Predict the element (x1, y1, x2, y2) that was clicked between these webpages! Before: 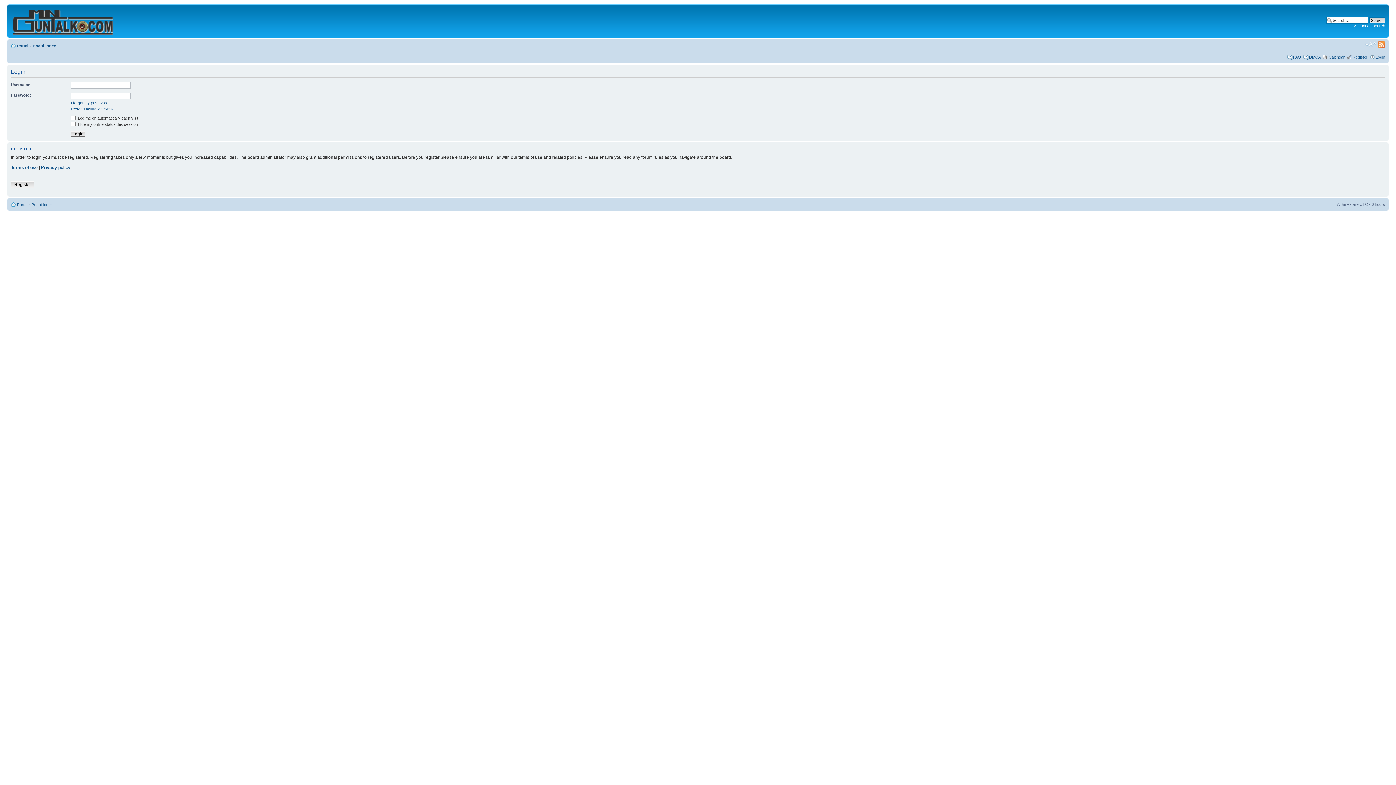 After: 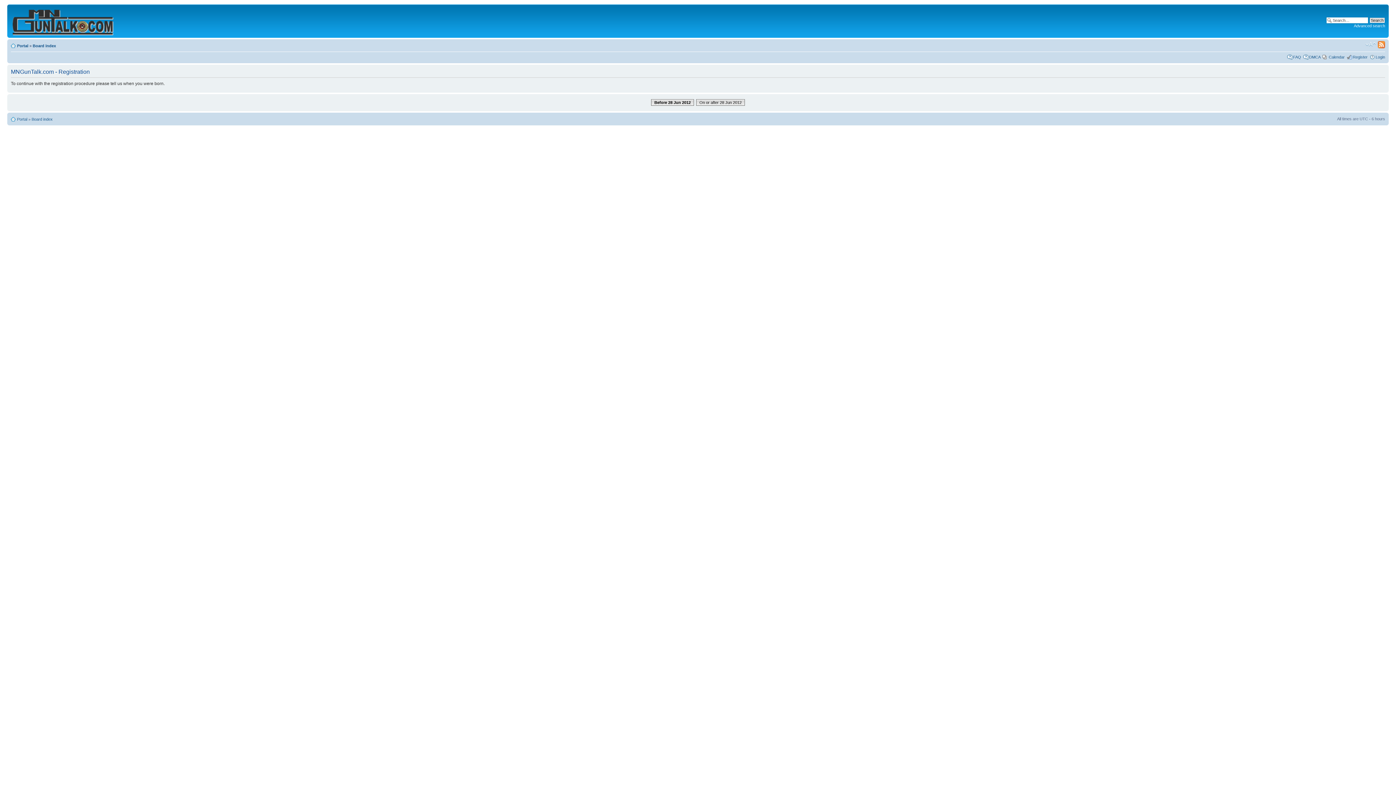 Action: label: Register bbox: (1353, 54, 1368, 59)